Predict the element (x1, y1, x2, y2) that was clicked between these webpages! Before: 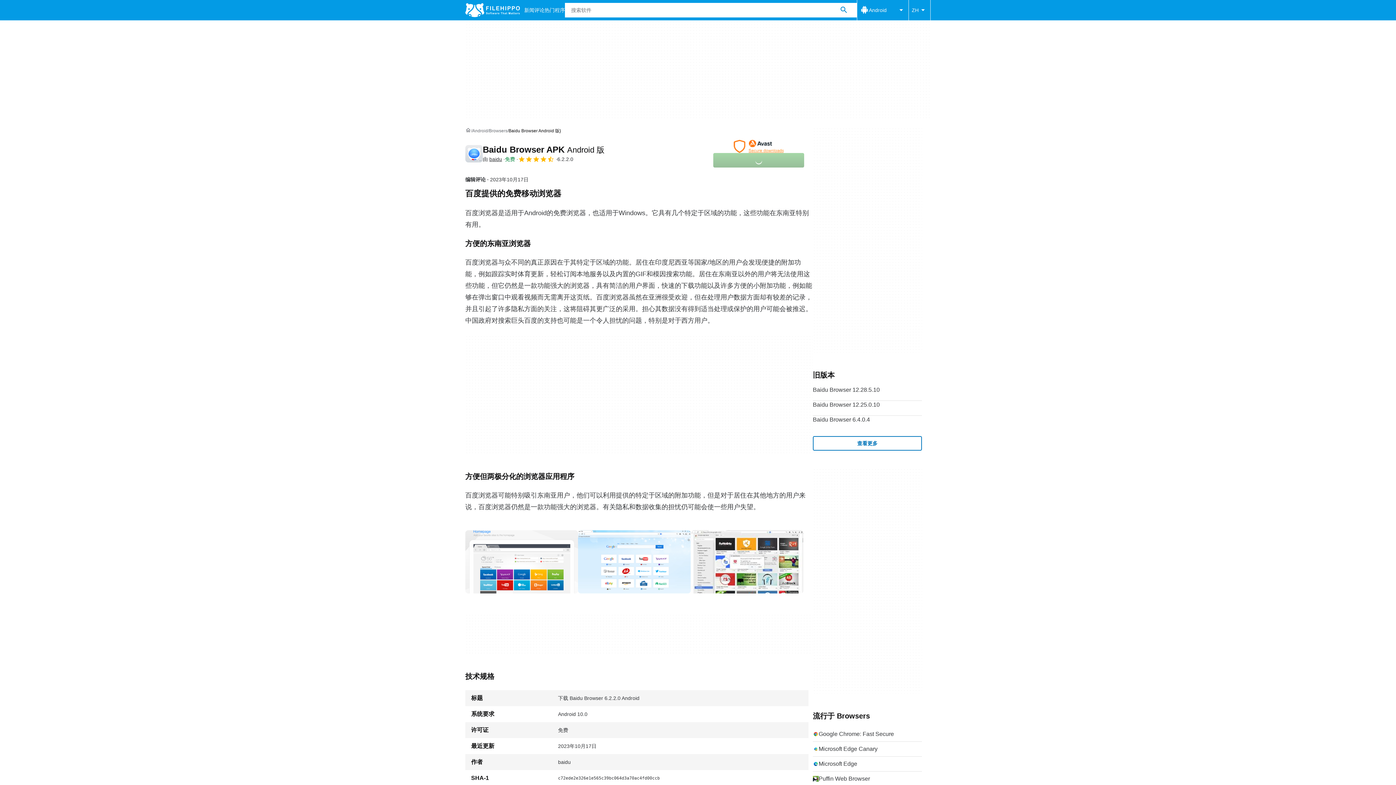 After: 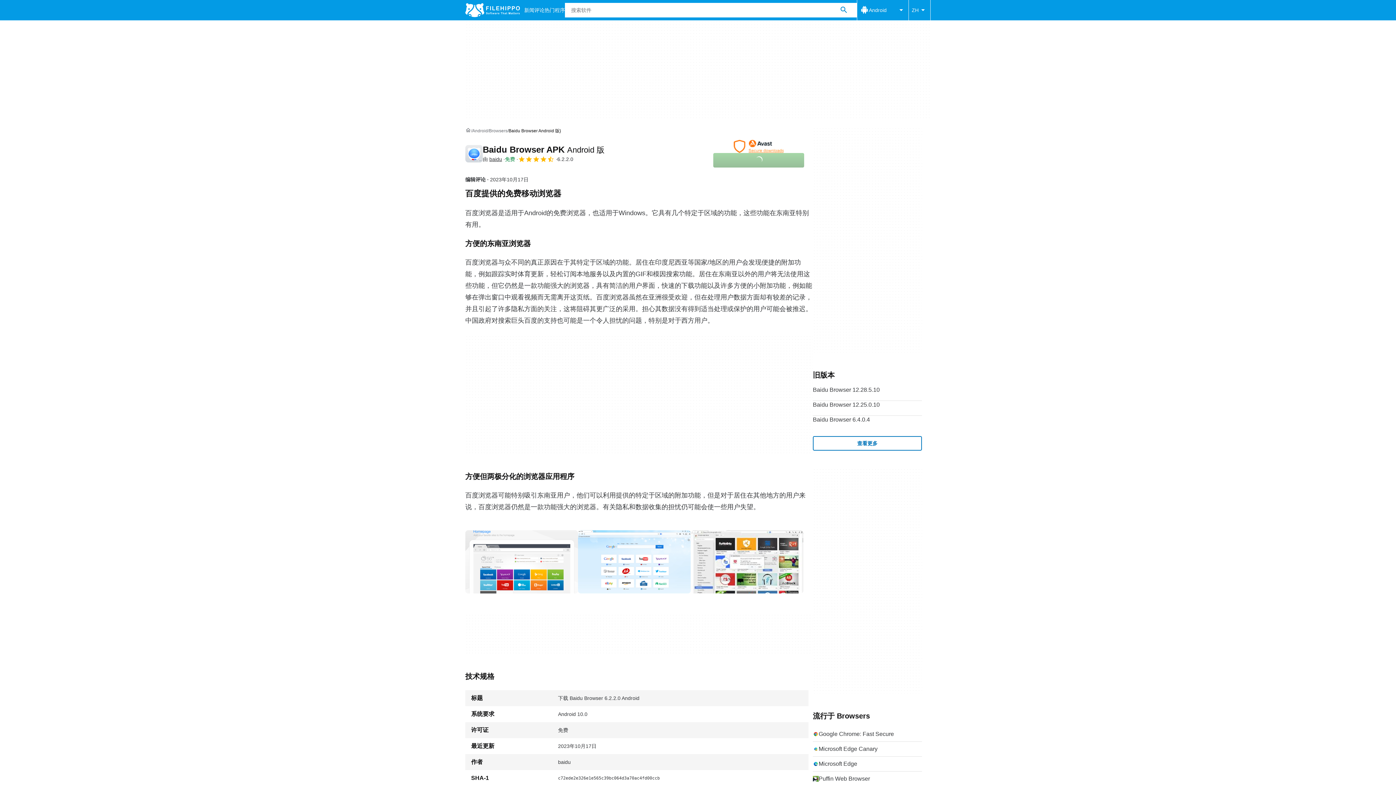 Action: bbox: (713, 140, 804, 153)